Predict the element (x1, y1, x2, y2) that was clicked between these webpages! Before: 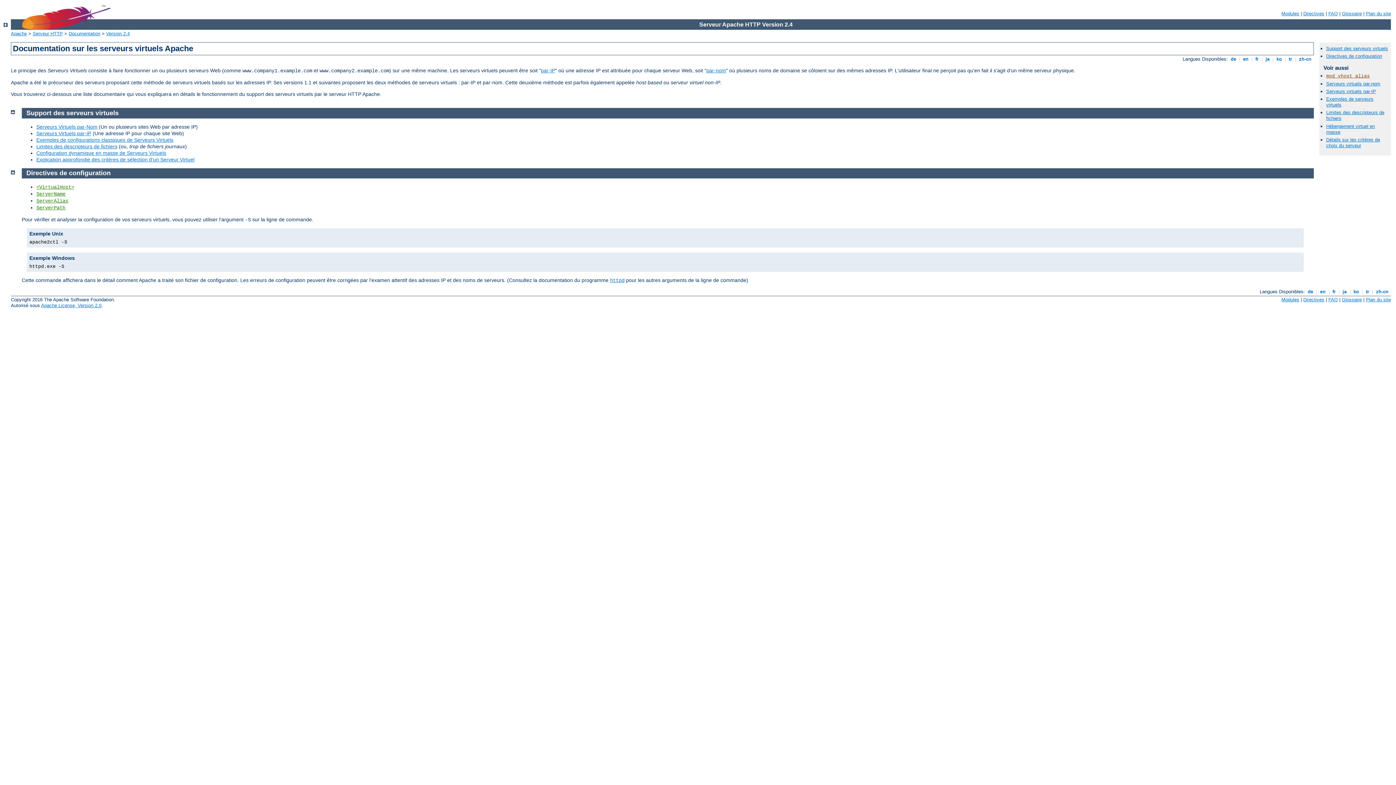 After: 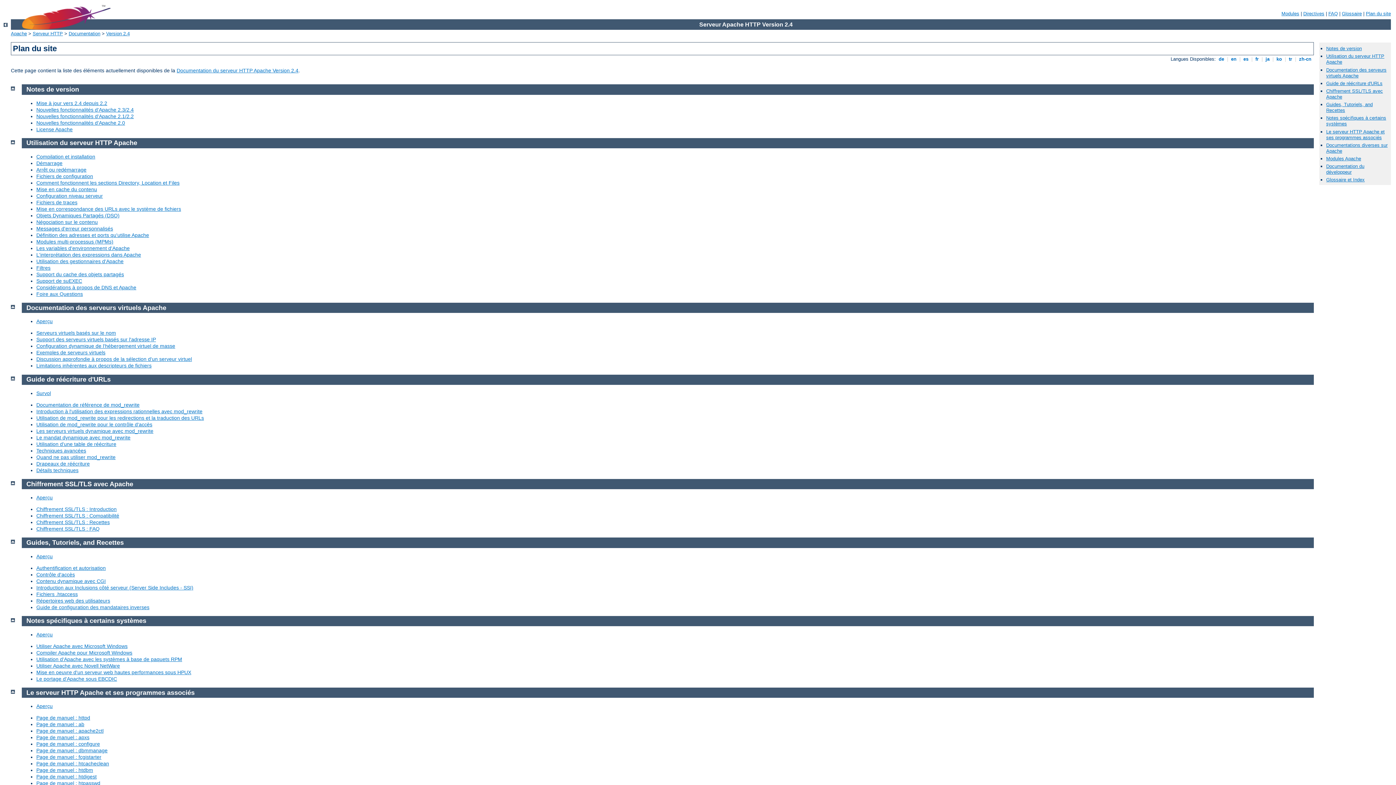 Action: label: Plan du site bbox: (1366, 10, 1391, 16)